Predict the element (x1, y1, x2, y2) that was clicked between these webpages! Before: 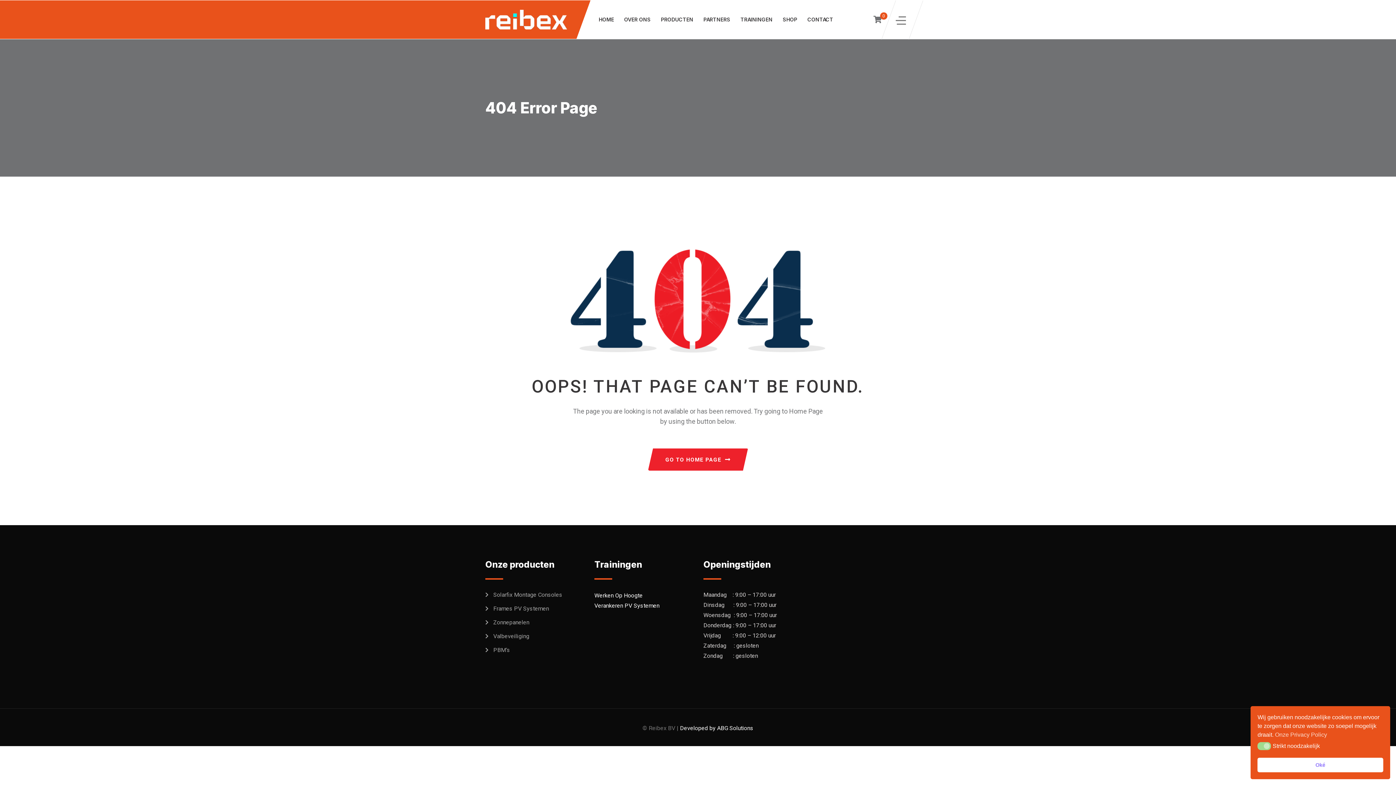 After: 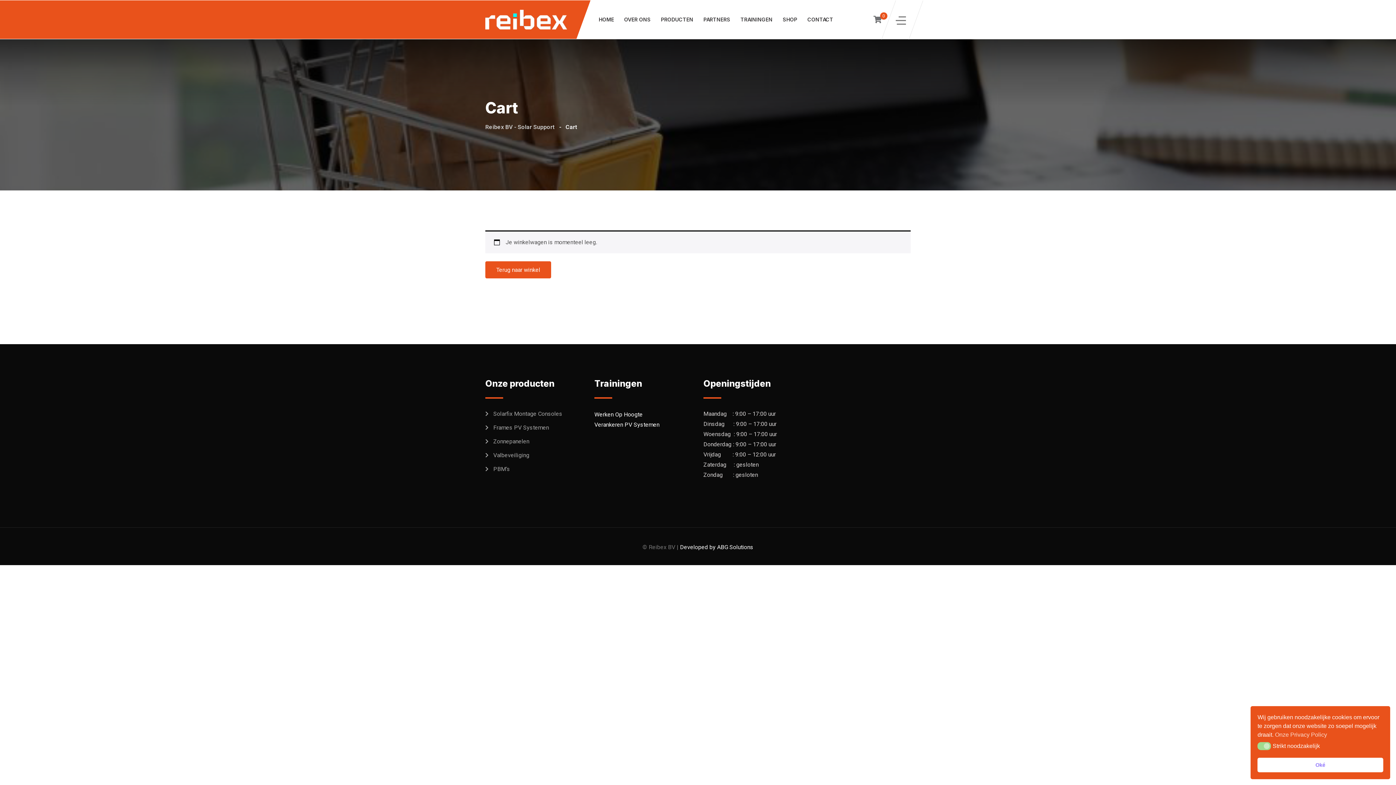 Action: label: 0 bbox: (870, 12, 885, 26)